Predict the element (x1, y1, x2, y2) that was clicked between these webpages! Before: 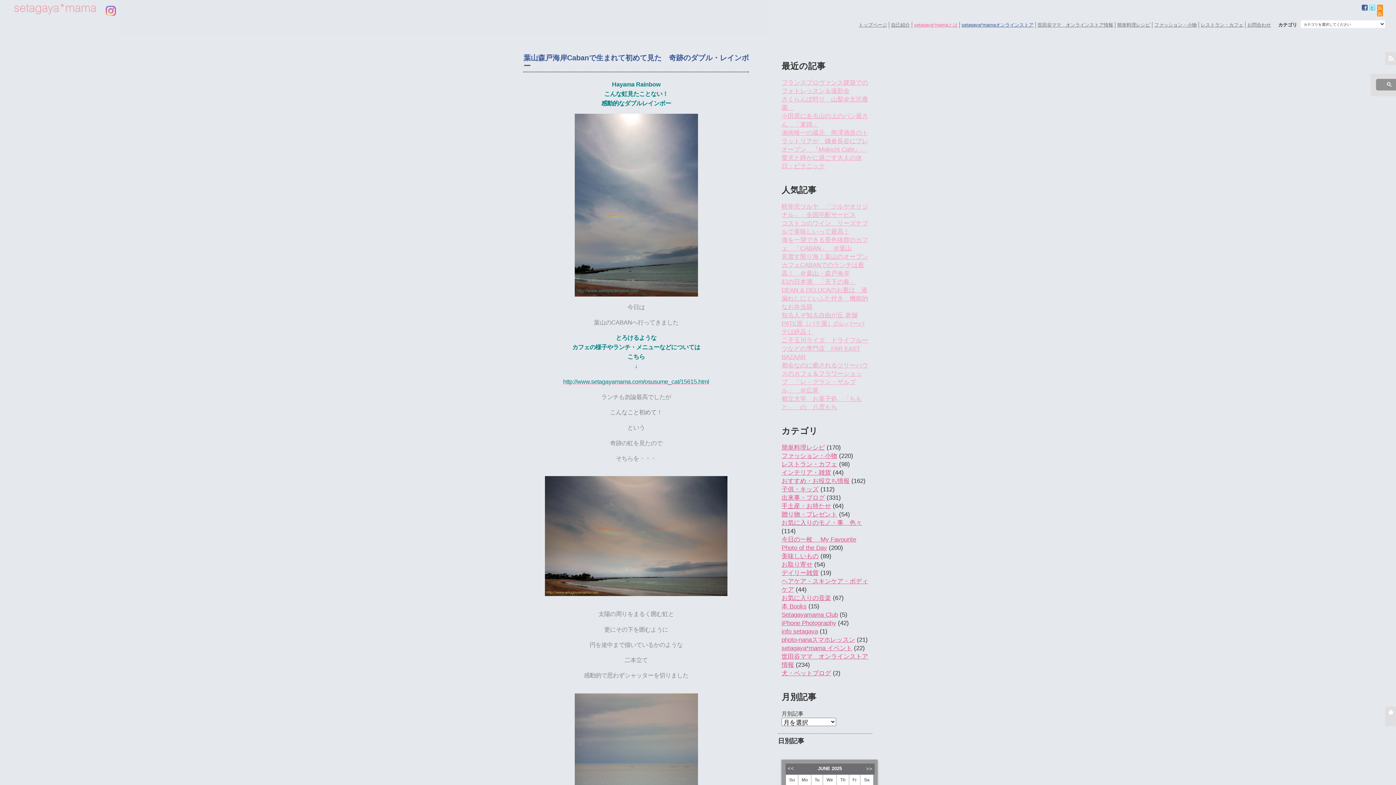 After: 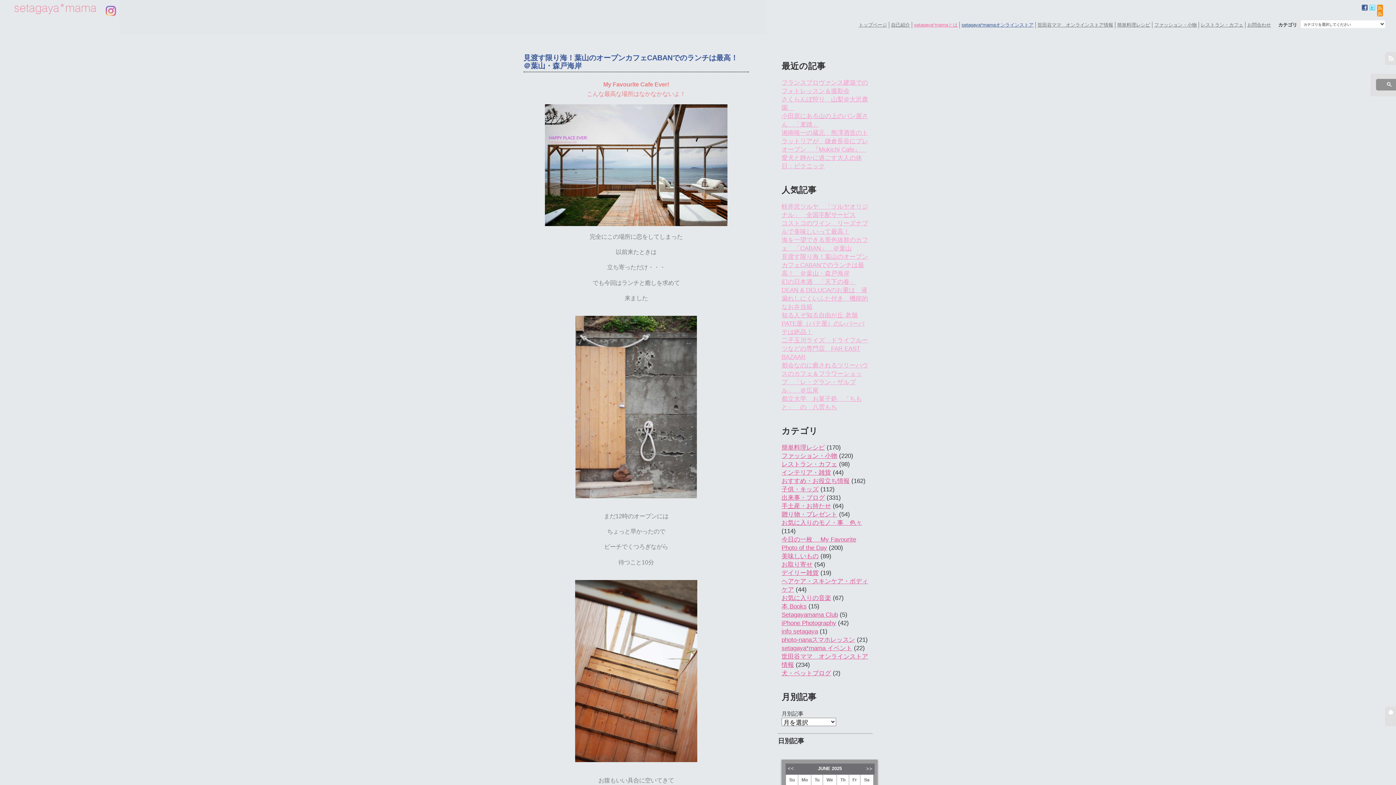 Action: bbox: (563, 378, 709, 384) label: http://www.setagayamama.com/osusume_cat/15615.html